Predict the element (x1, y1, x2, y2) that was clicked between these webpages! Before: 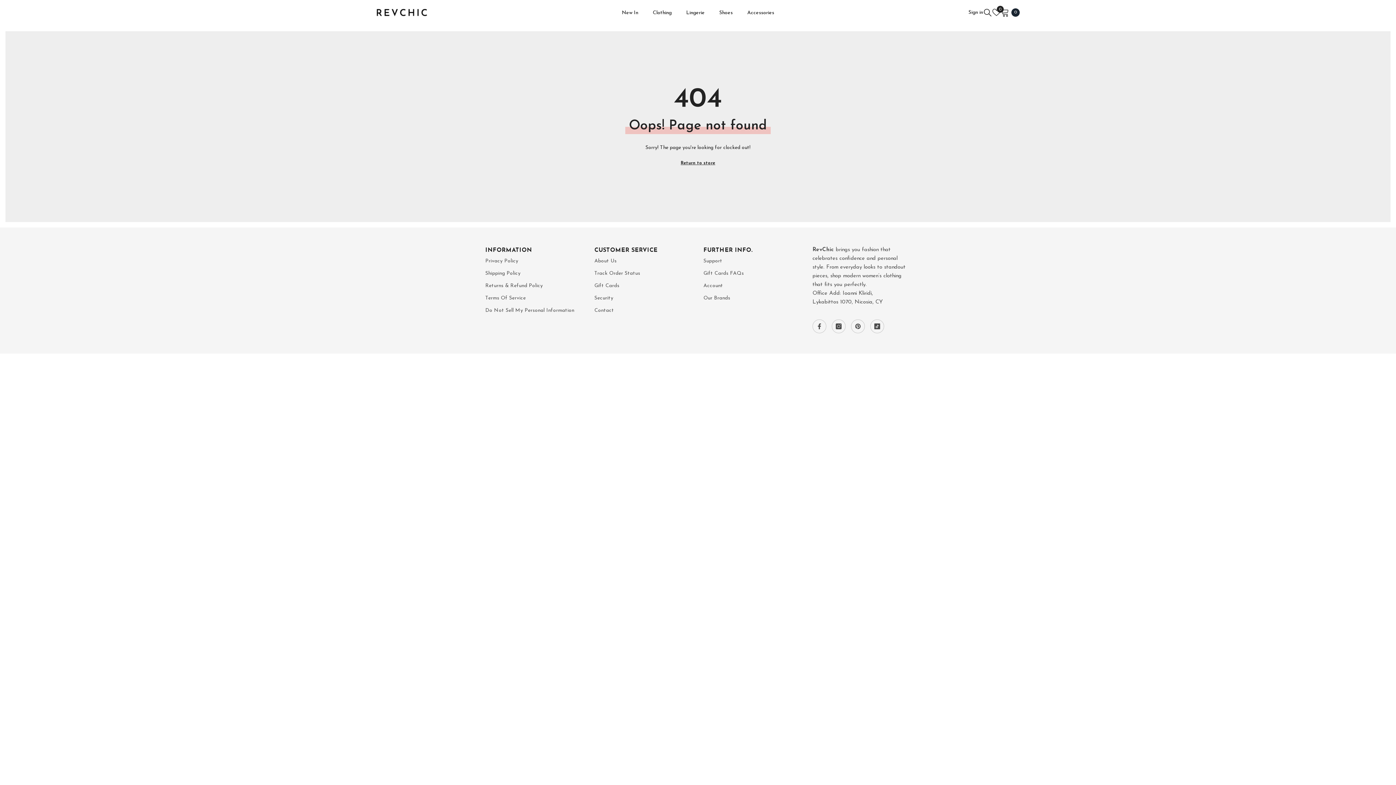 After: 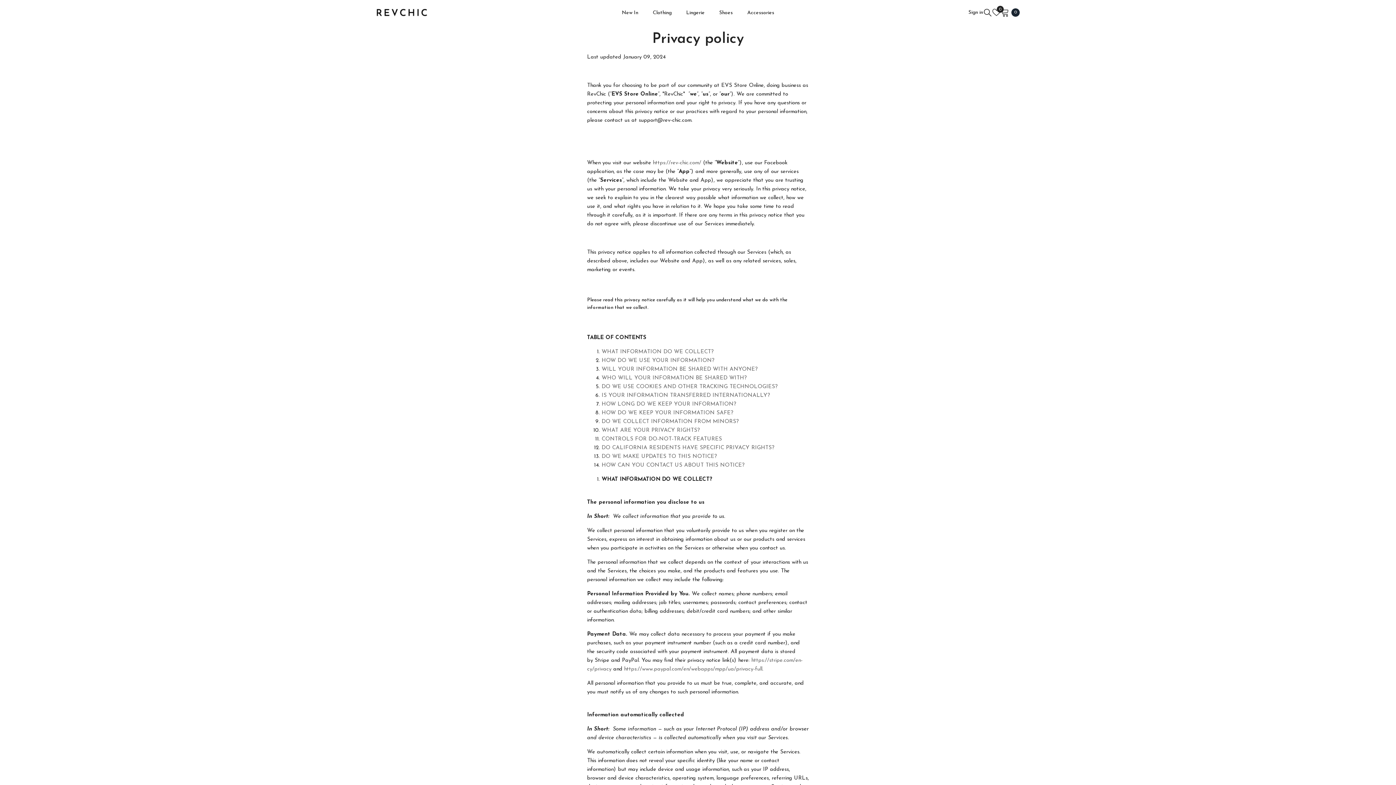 Action: label: Privacy Policy bbox: (485, 255, 518, 267)